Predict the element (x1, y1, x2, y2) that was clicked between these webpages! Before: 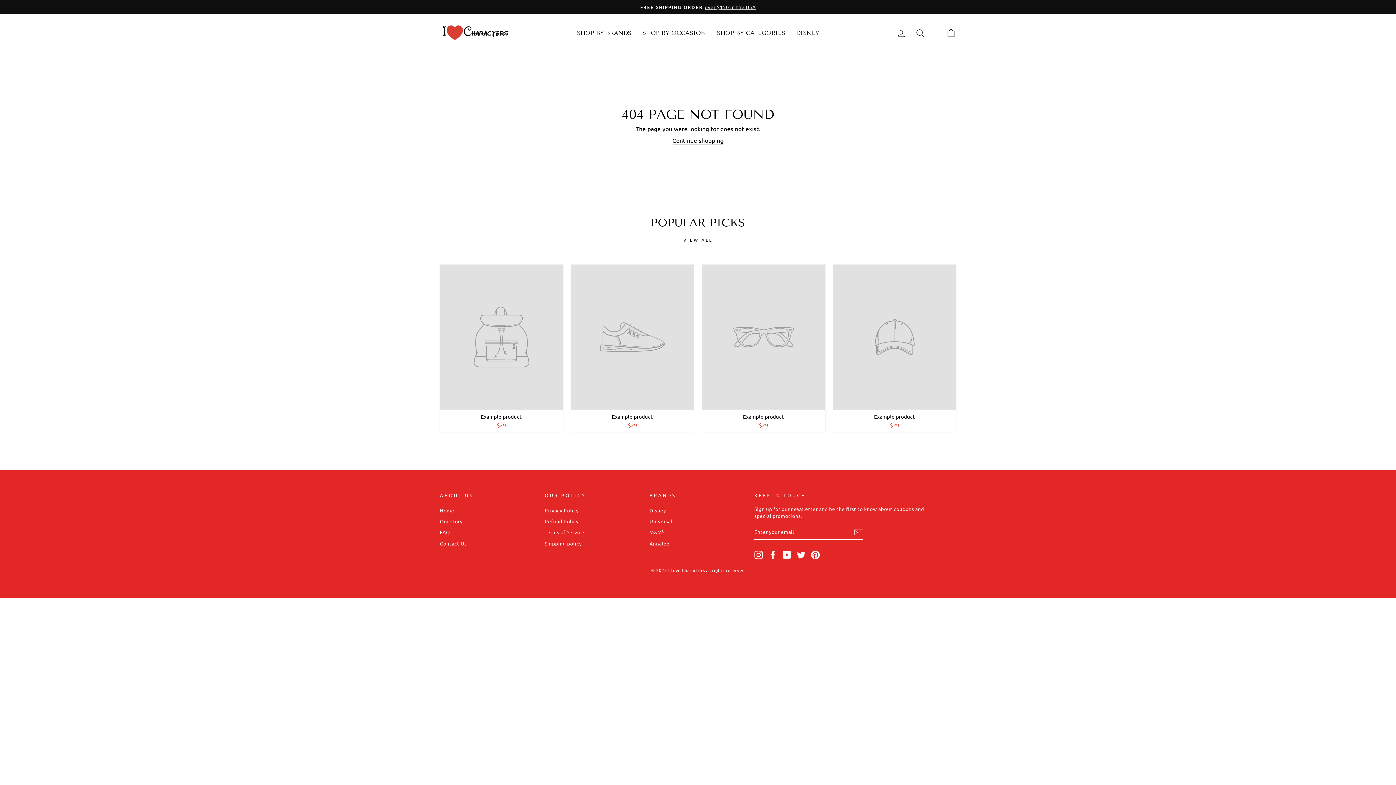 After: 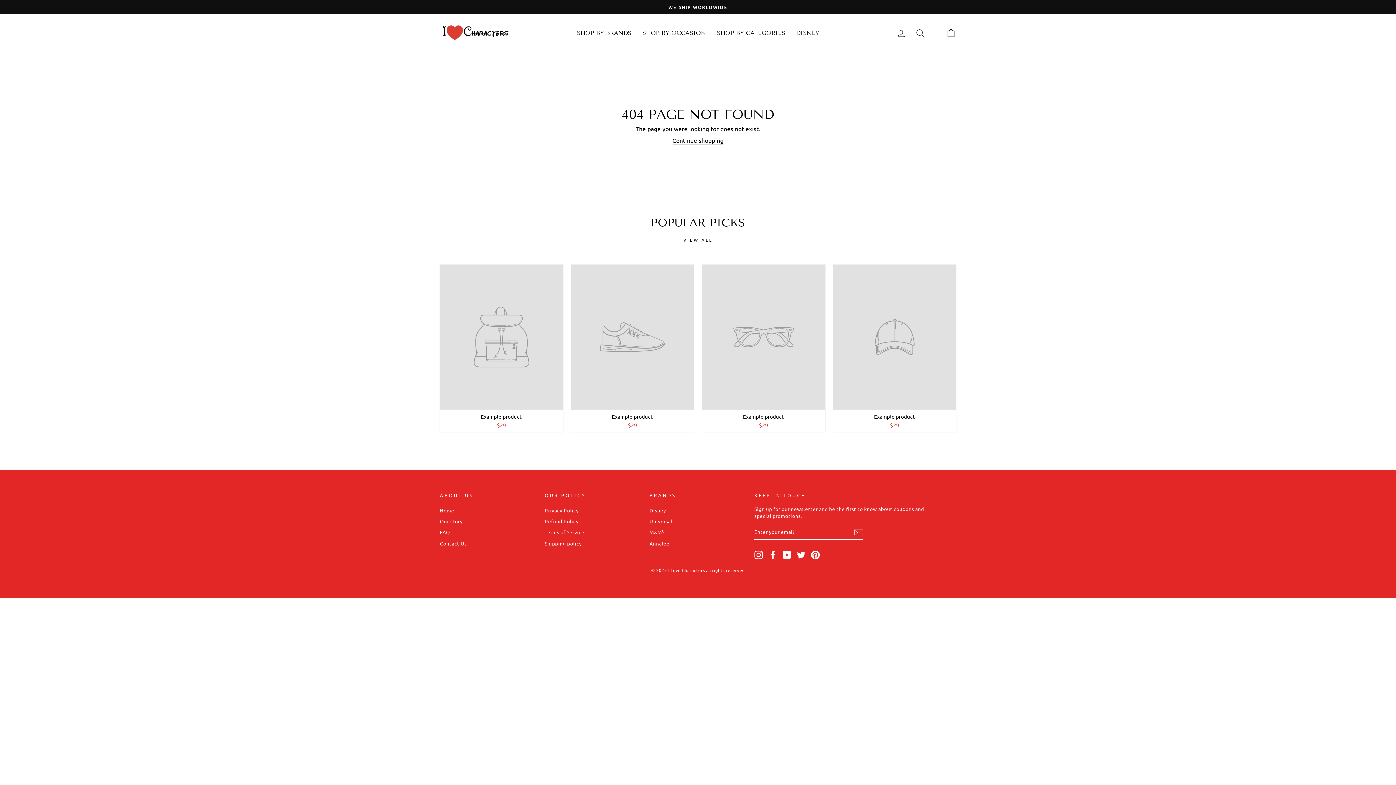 Action: bbox: (833, 264, 956, 432) label: Example product
$29